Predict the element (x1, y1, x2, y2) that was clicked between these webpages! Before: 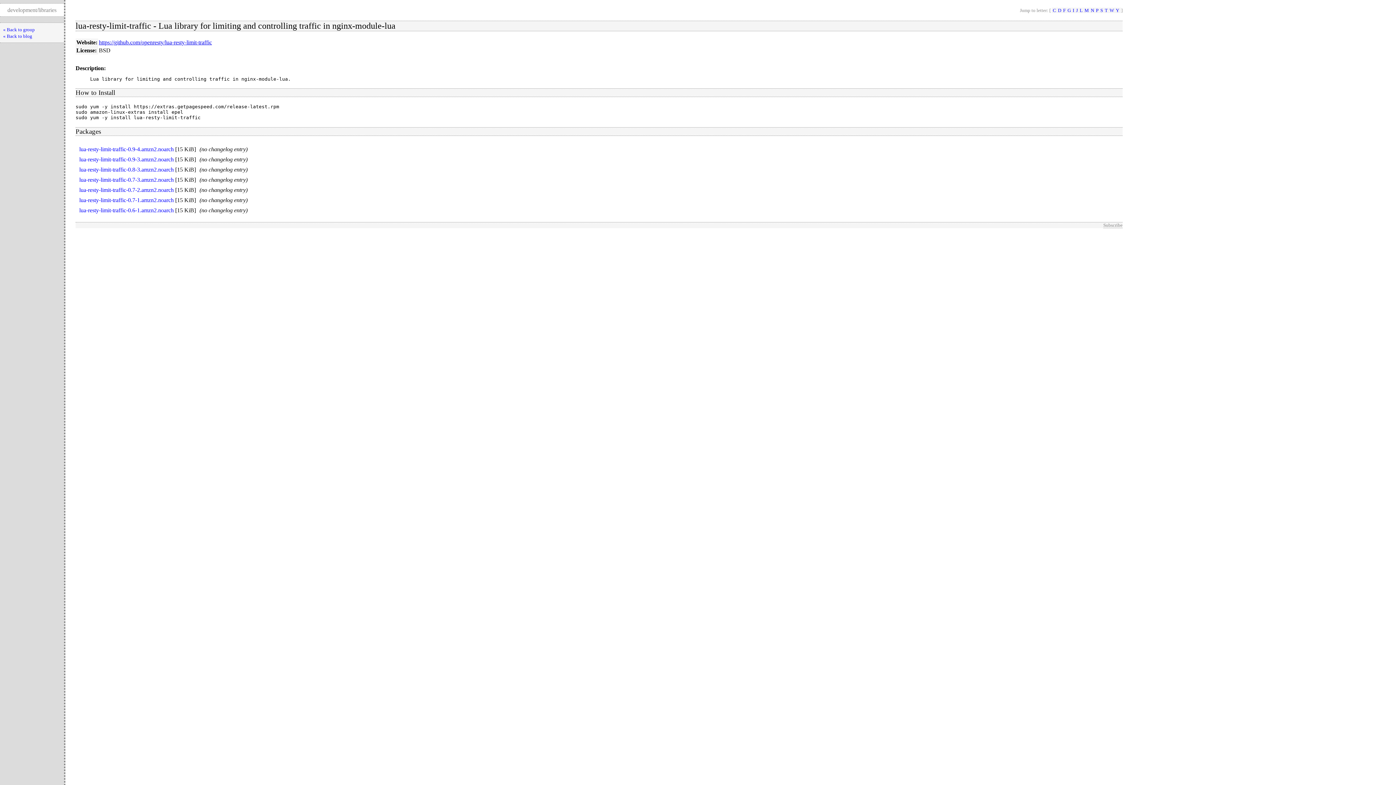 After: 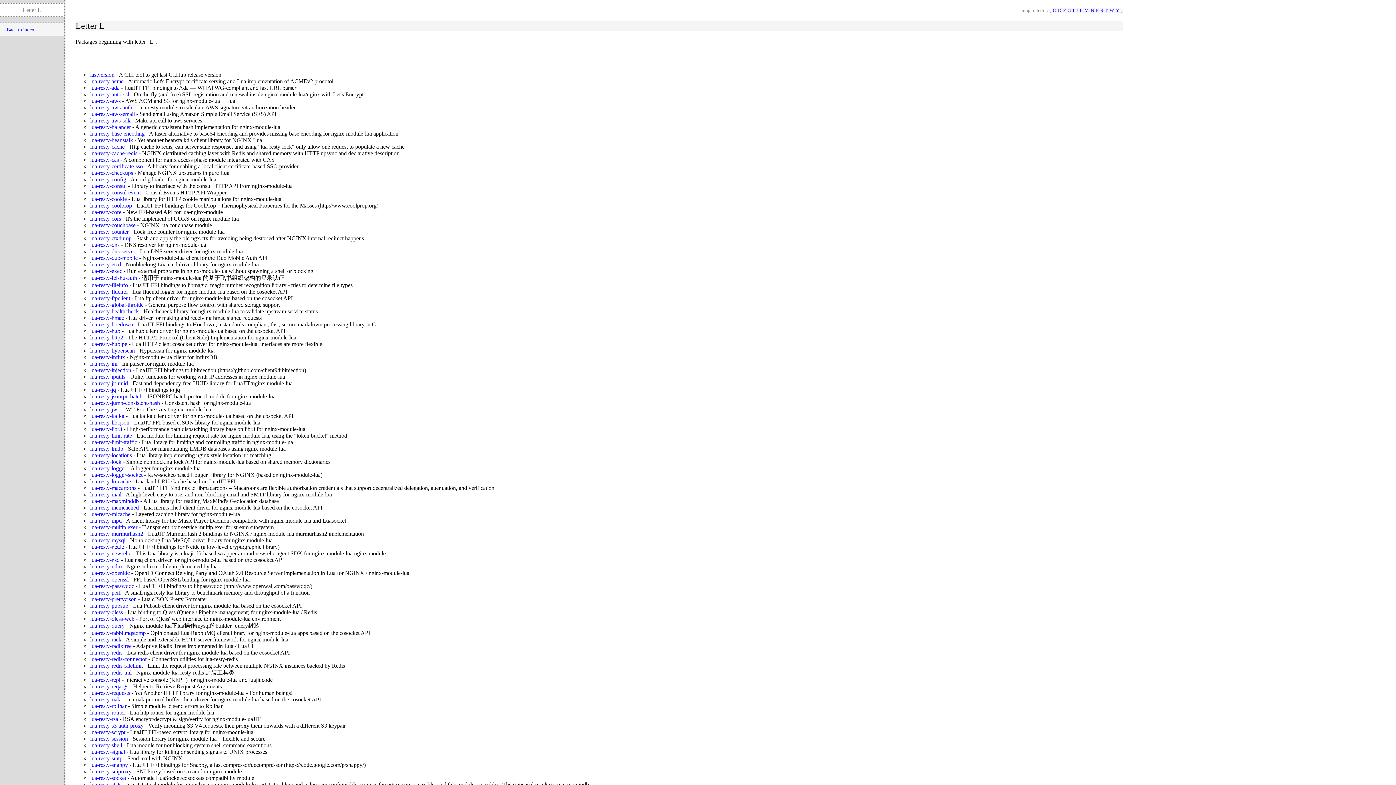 Action: bbox: (1079, 7, 1083, 13) label: L